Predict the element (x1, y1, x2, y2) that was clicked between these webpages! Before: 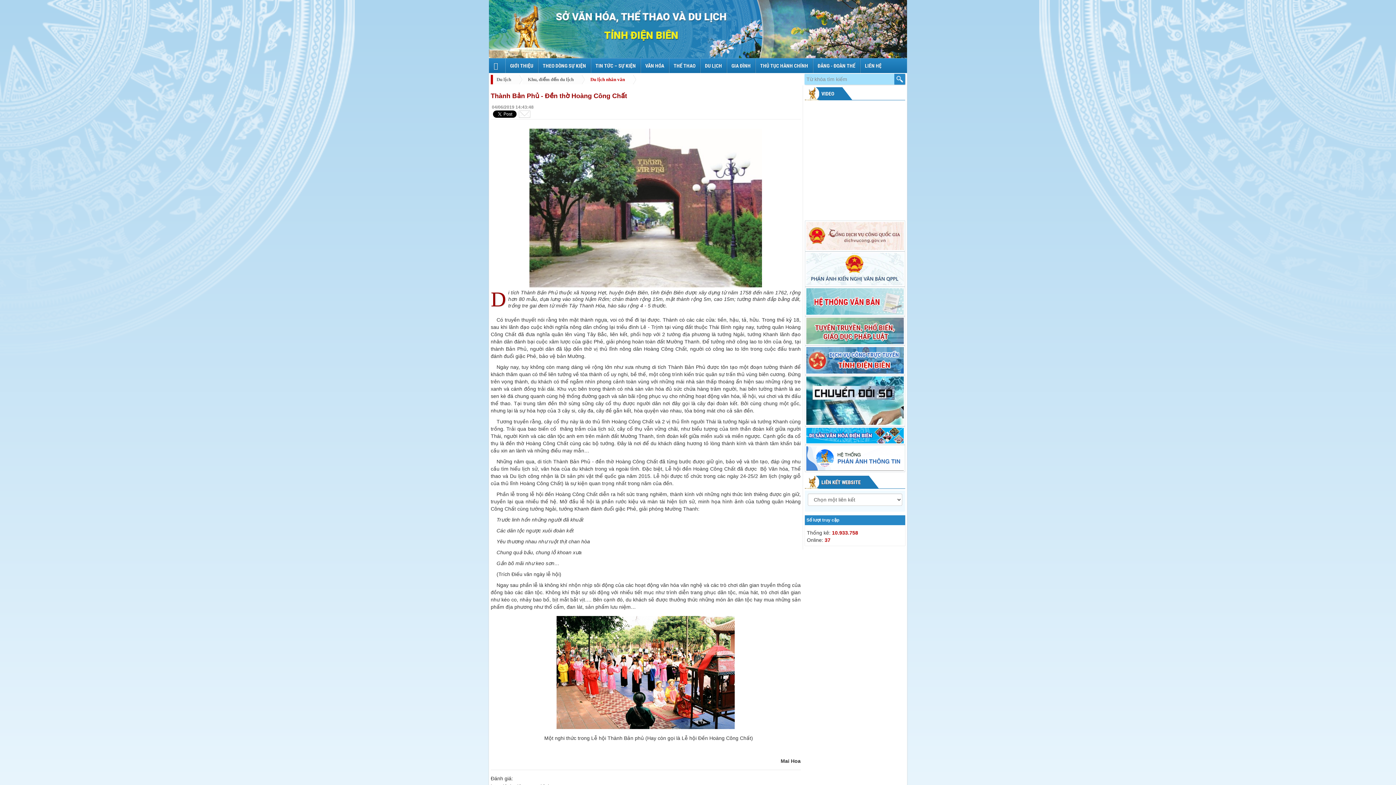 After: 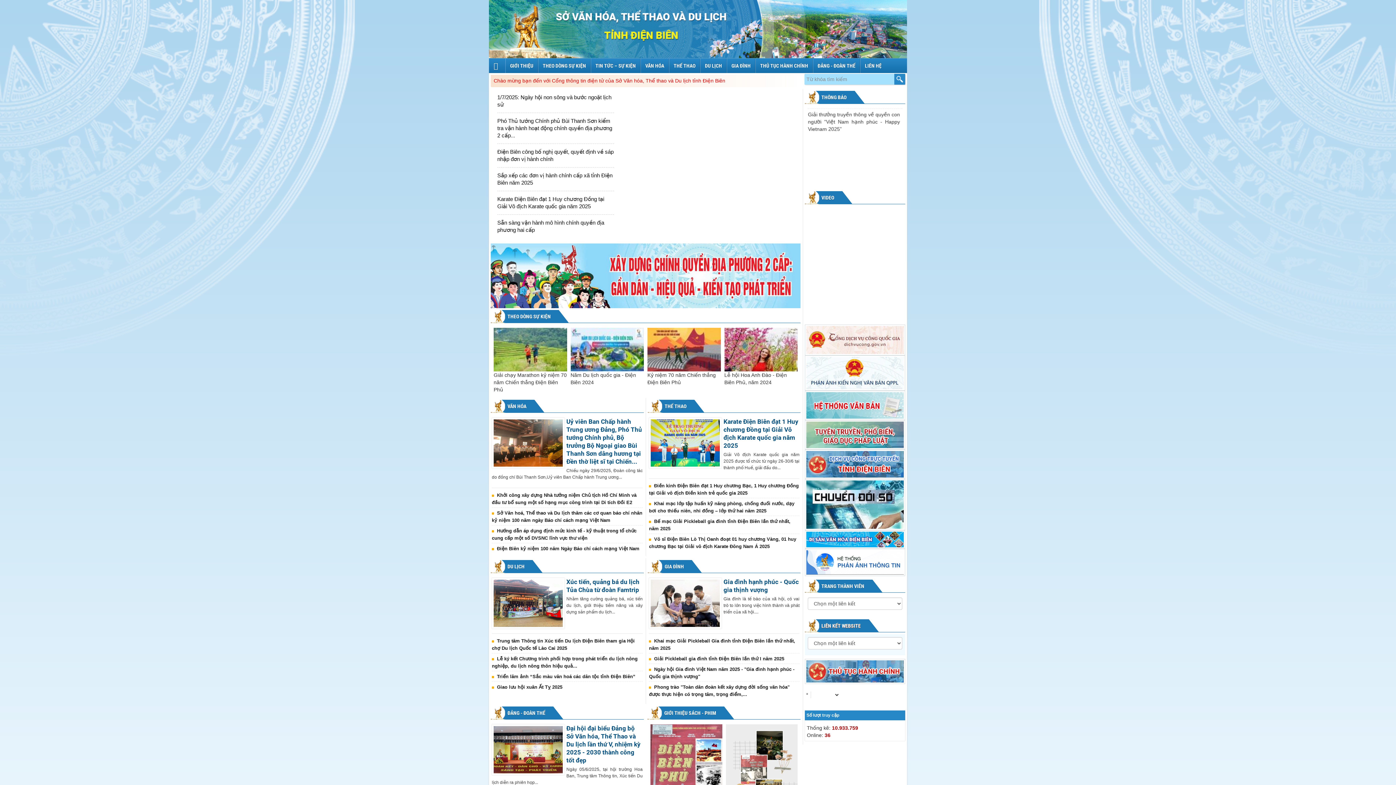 Action: bbox: (489, 0, 907, 58)